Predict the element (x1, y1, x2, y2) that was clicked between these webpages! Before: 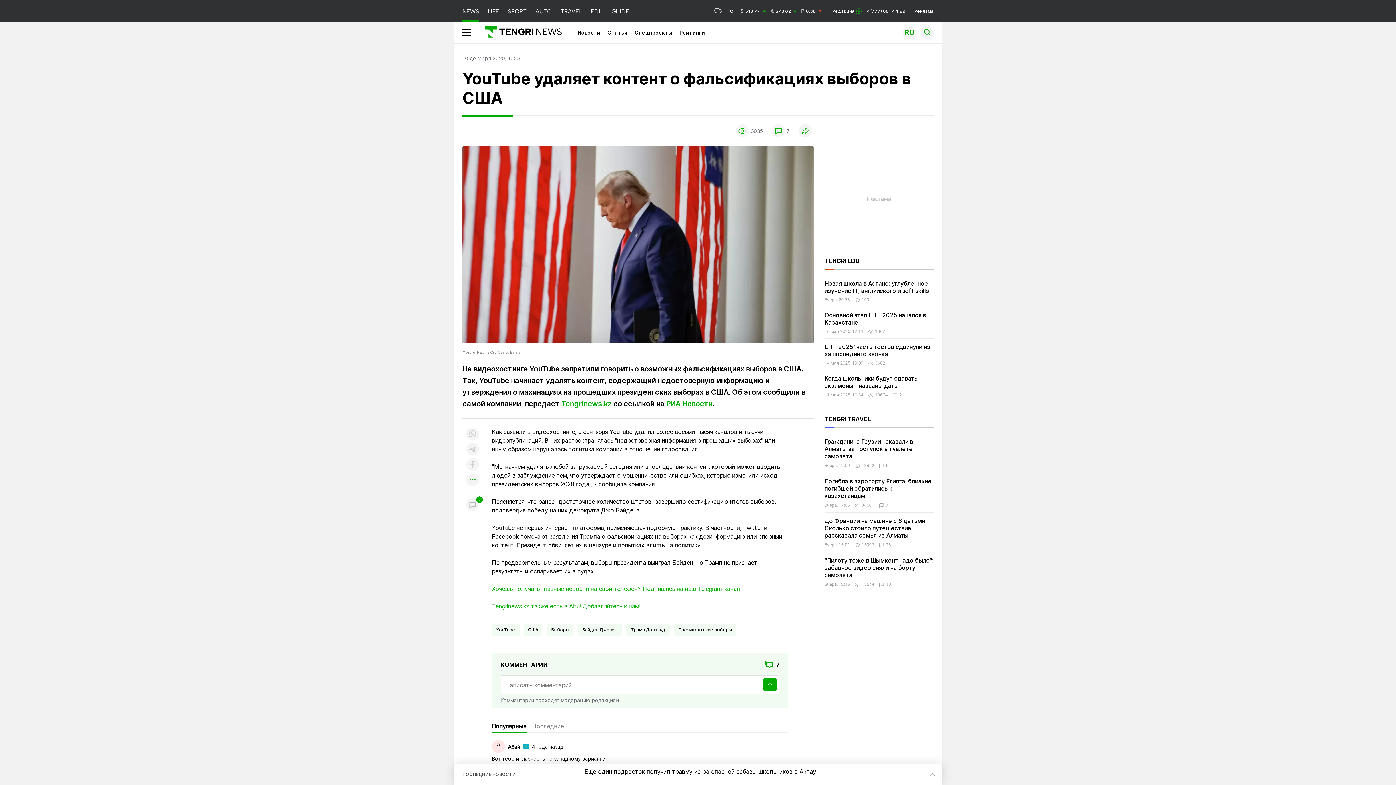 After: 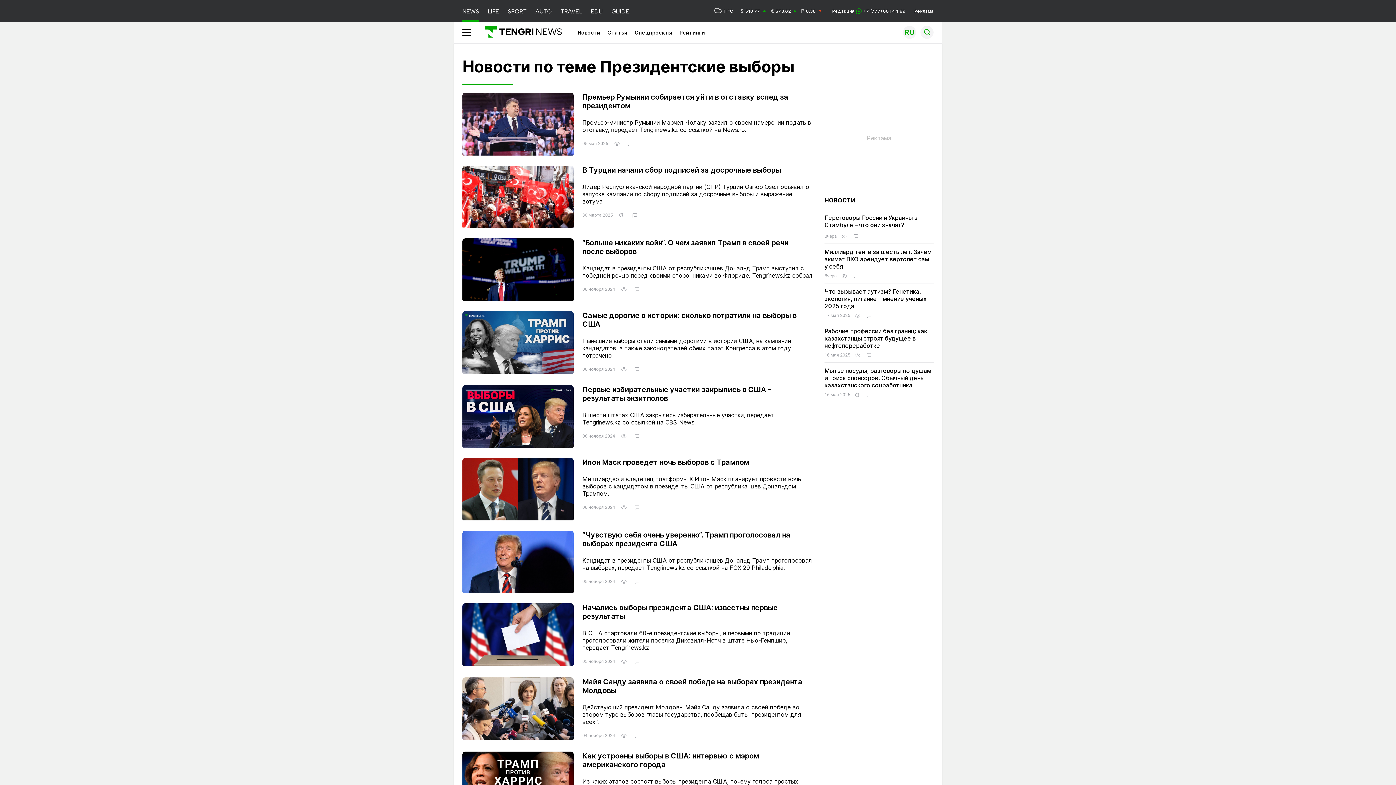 Action: label: Президентские выборы bbox: (678, 625, 732, 634)